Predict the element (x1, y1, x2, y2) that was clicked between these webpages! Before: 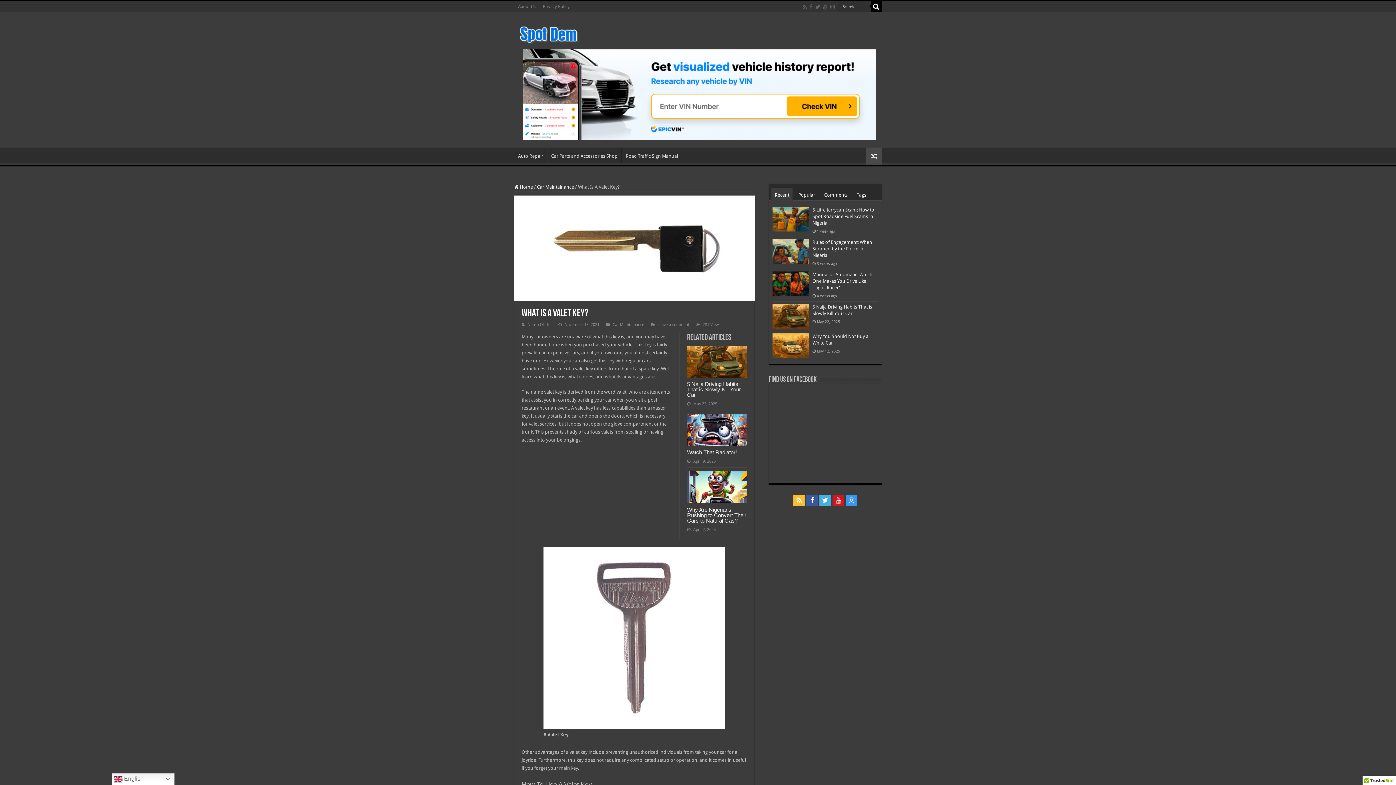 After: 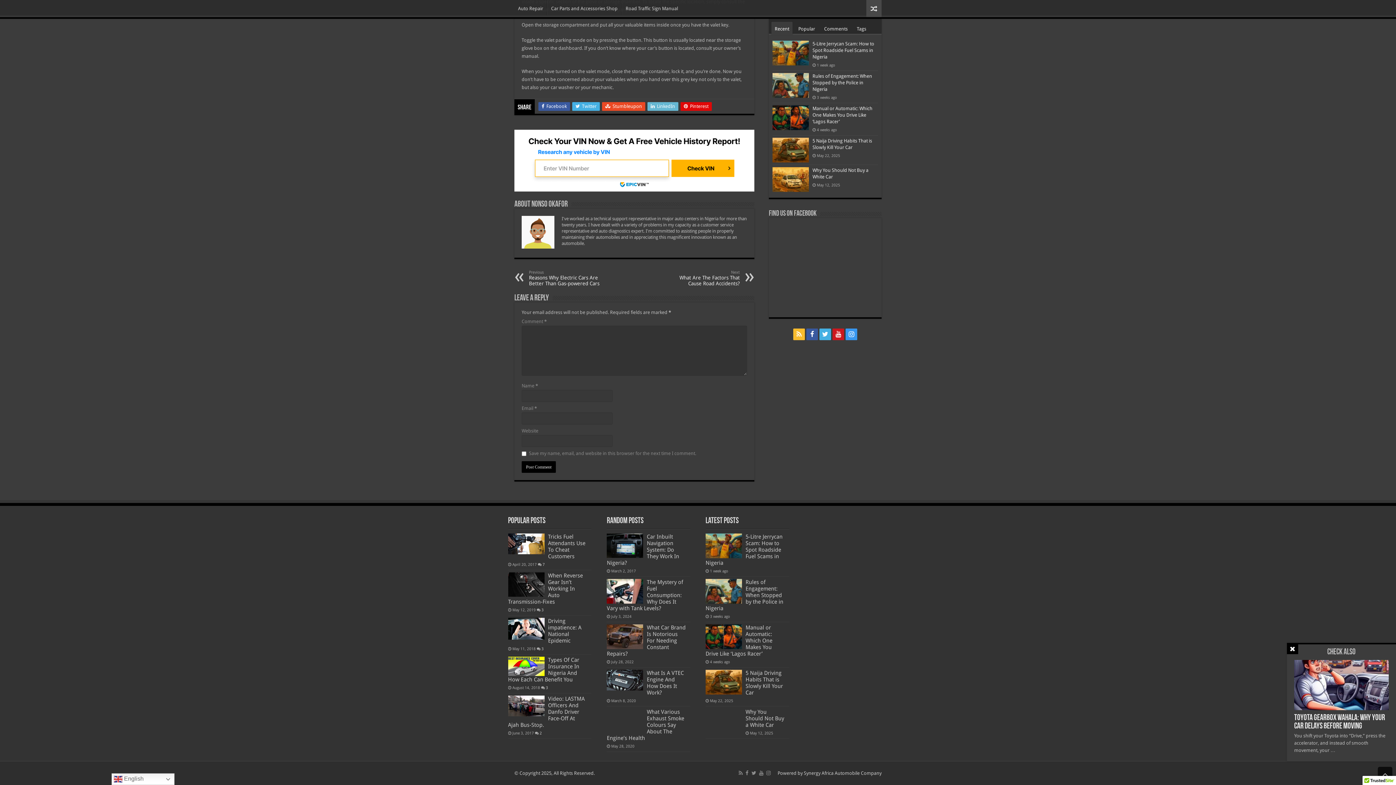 Action: label: Leave a comment bbox: (657, 322, 689, 327)